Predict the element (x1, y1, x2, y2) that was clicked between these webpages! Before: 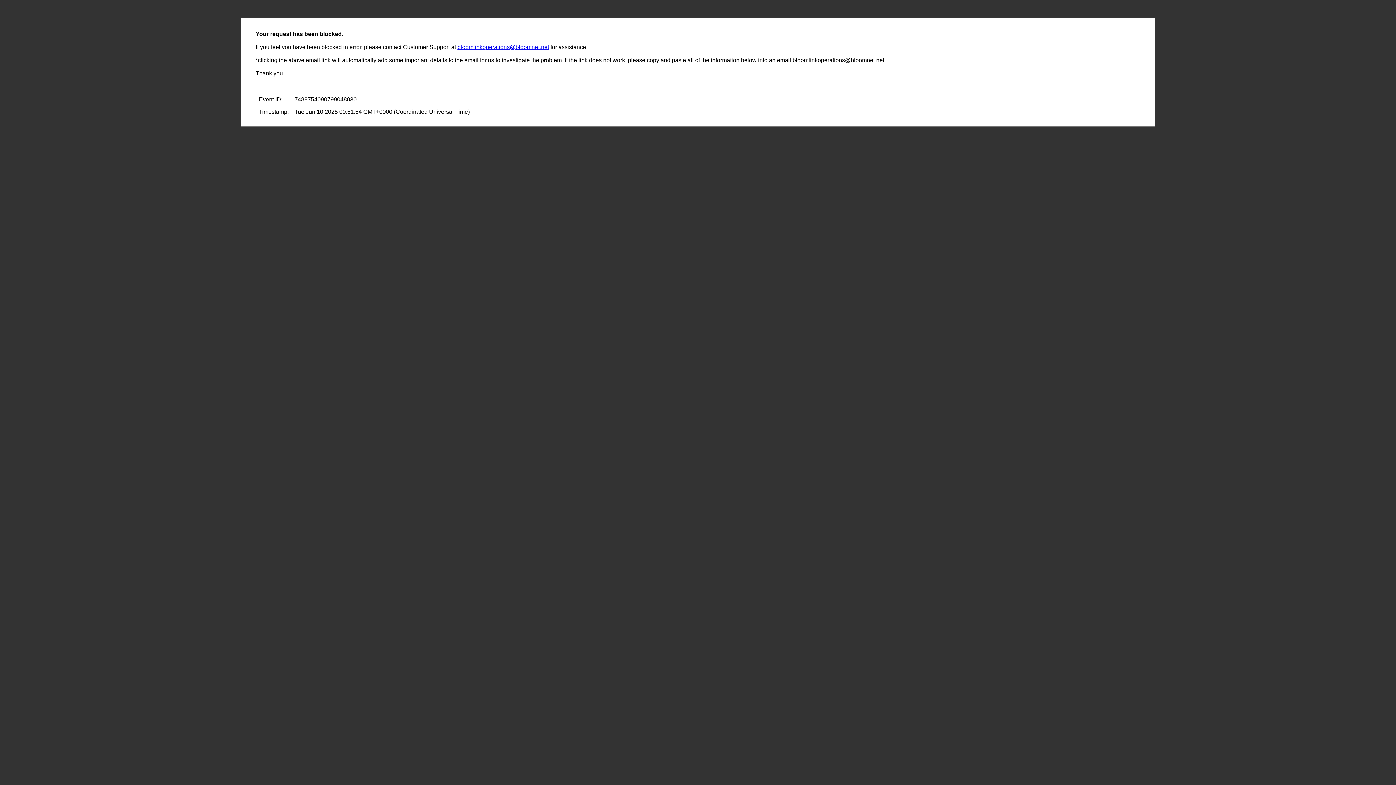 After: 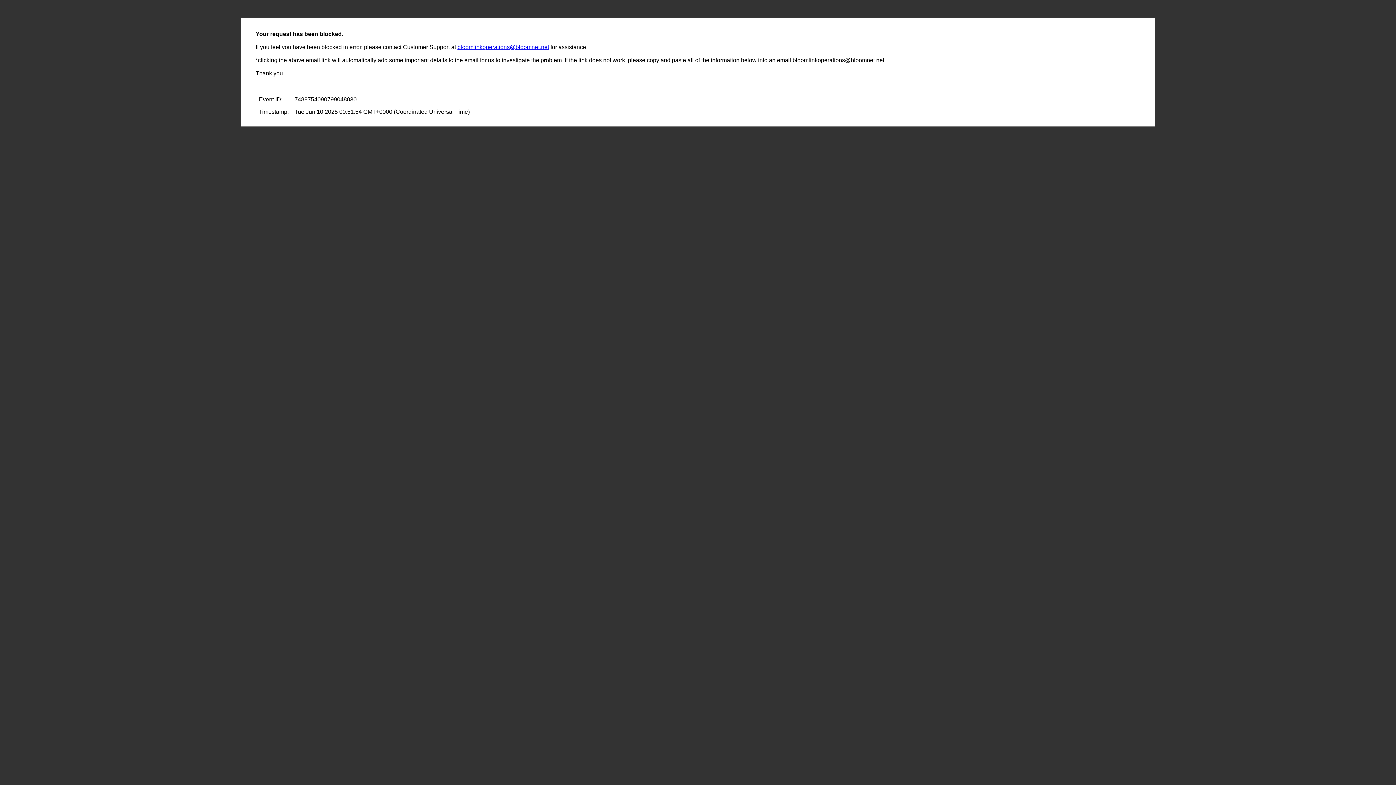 Action: bbox: (457, 44, 549, 50) label: bloomlinkoperations@bloomnet.net